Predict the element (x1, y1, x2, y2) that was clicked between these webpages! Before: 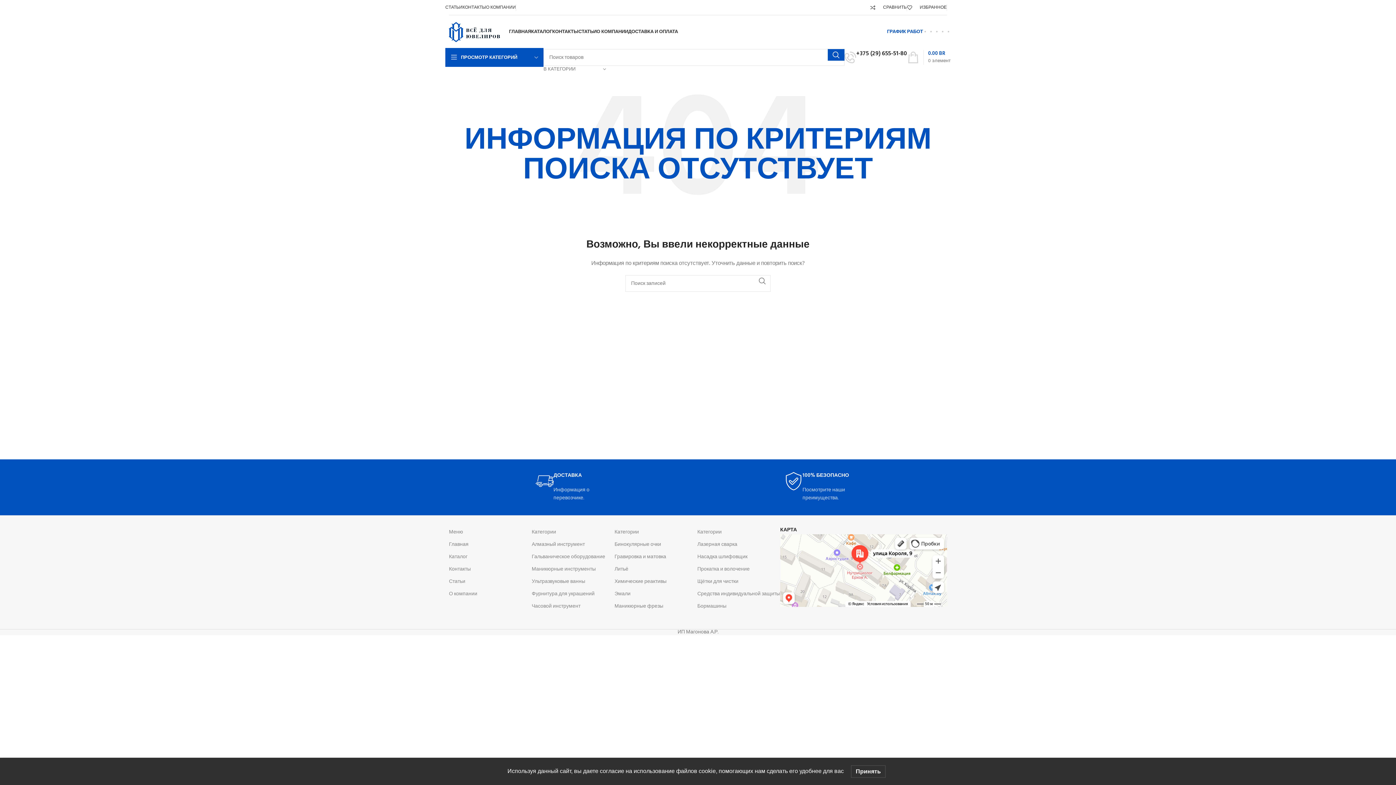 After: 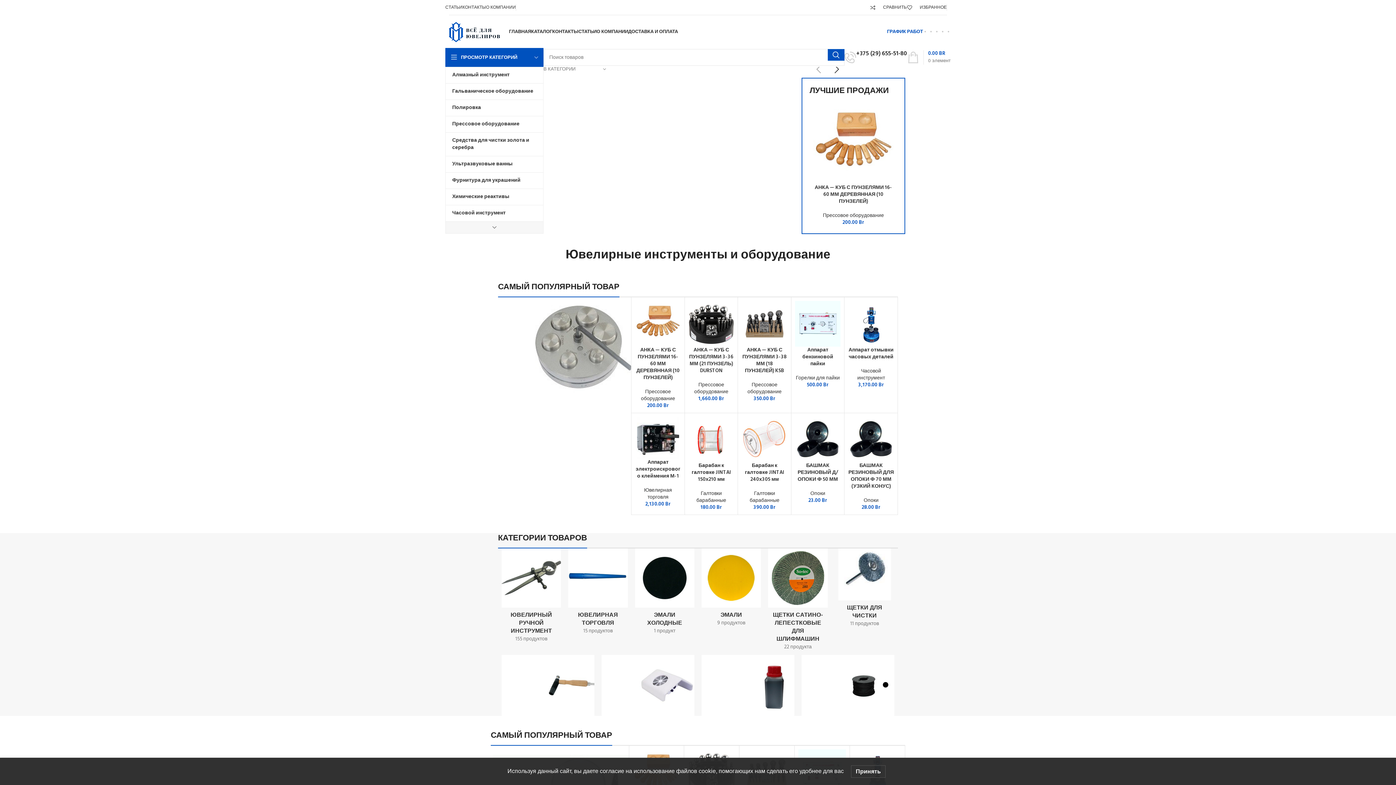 Action: label: ГЛАВНАЯ bbox: (509, 24, 531, 38)